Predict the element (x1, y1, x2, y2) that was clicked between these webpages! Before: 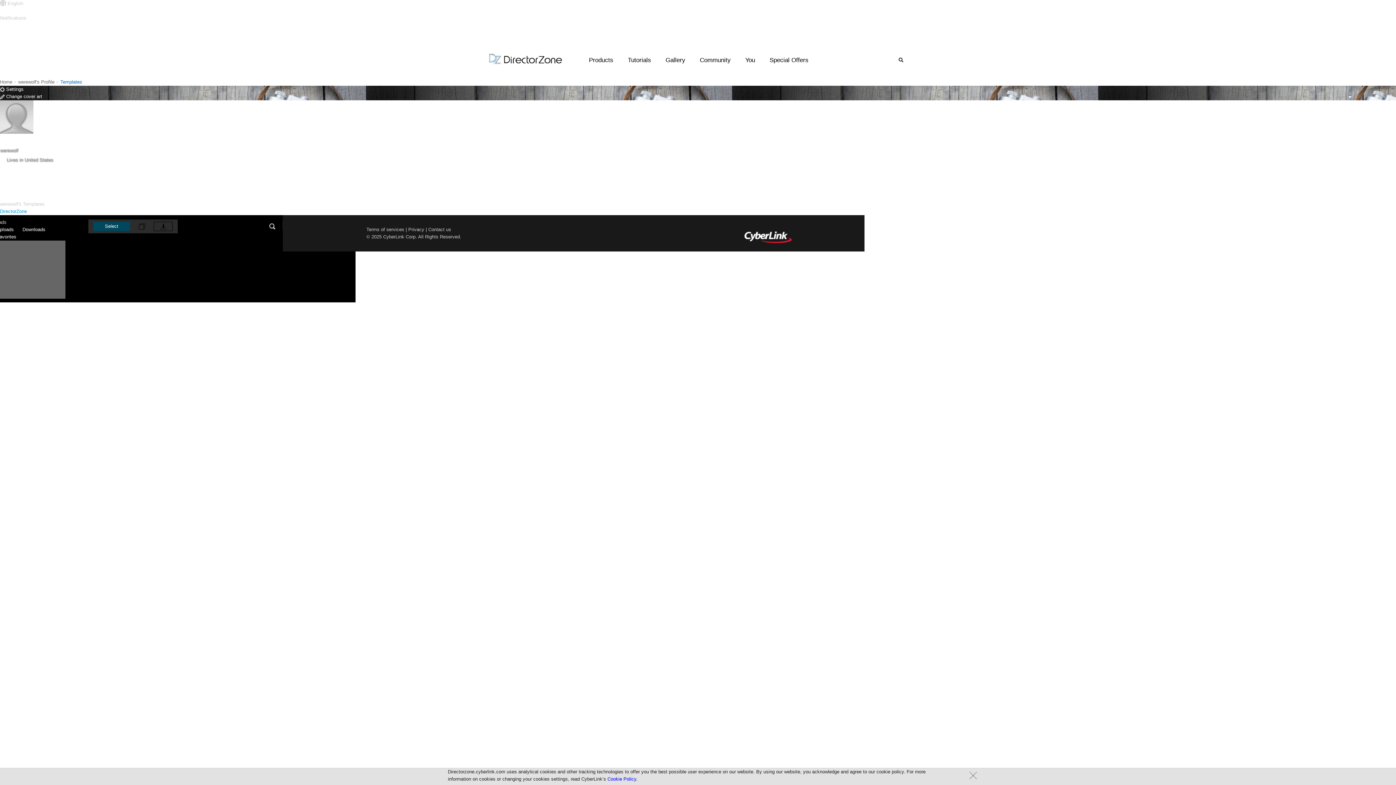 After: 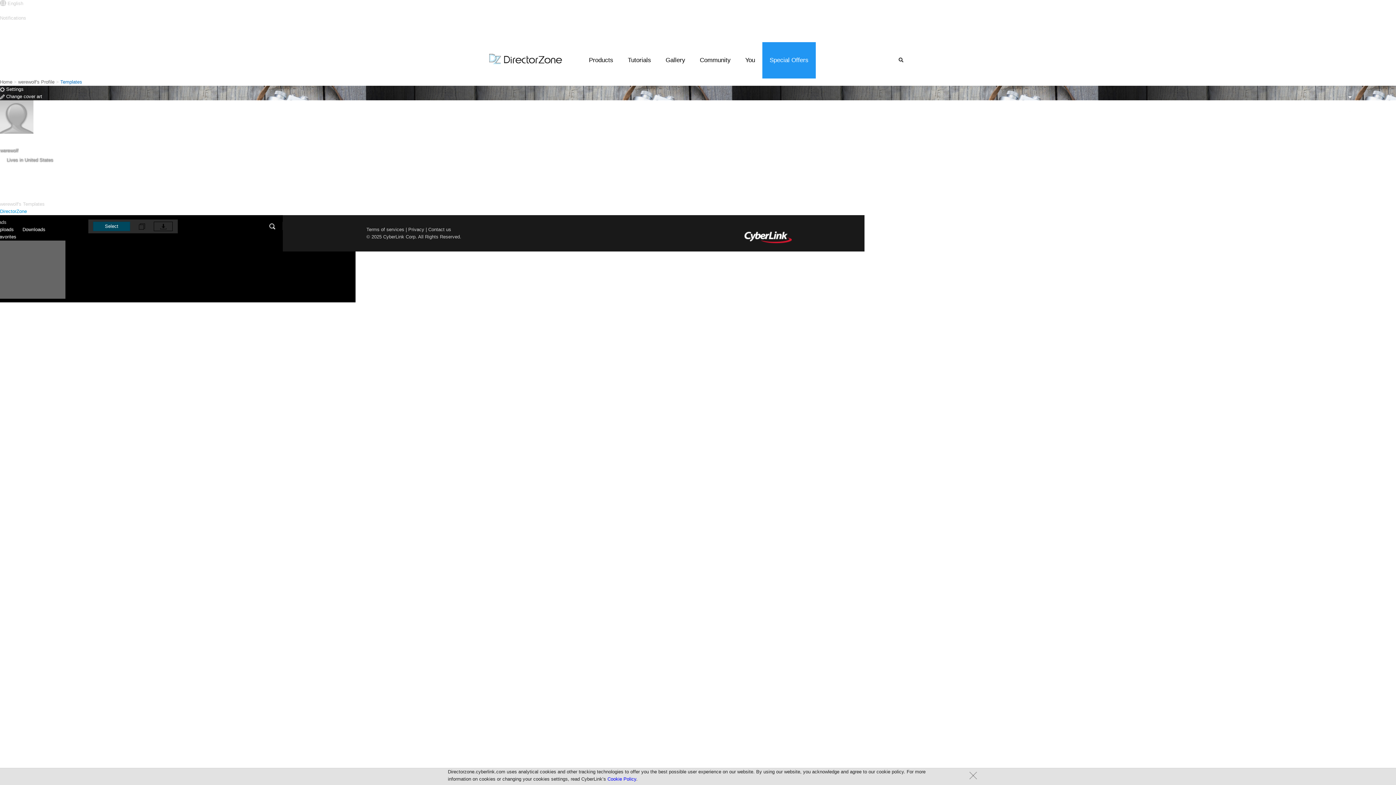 Action: label: Special Offers bbox: (762, 42, 816, 78)